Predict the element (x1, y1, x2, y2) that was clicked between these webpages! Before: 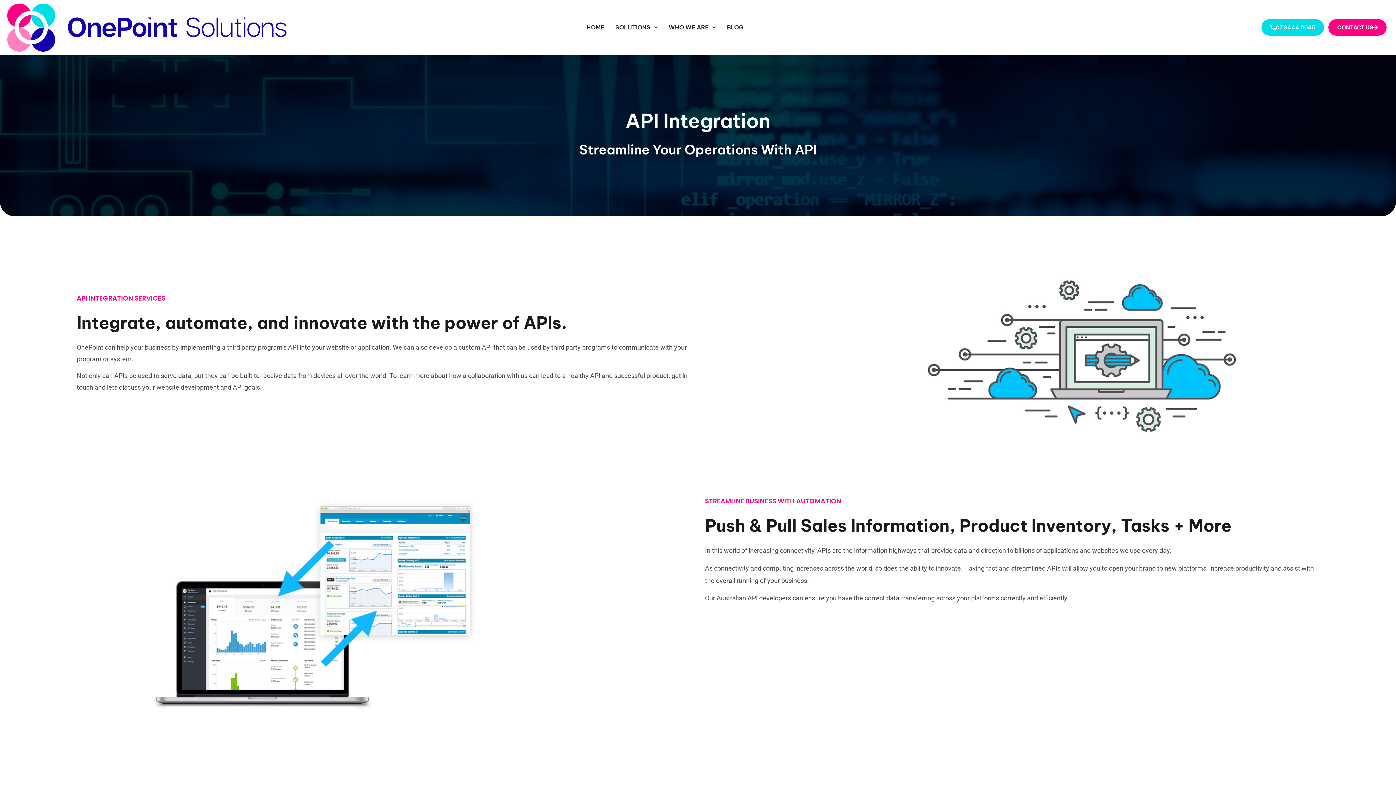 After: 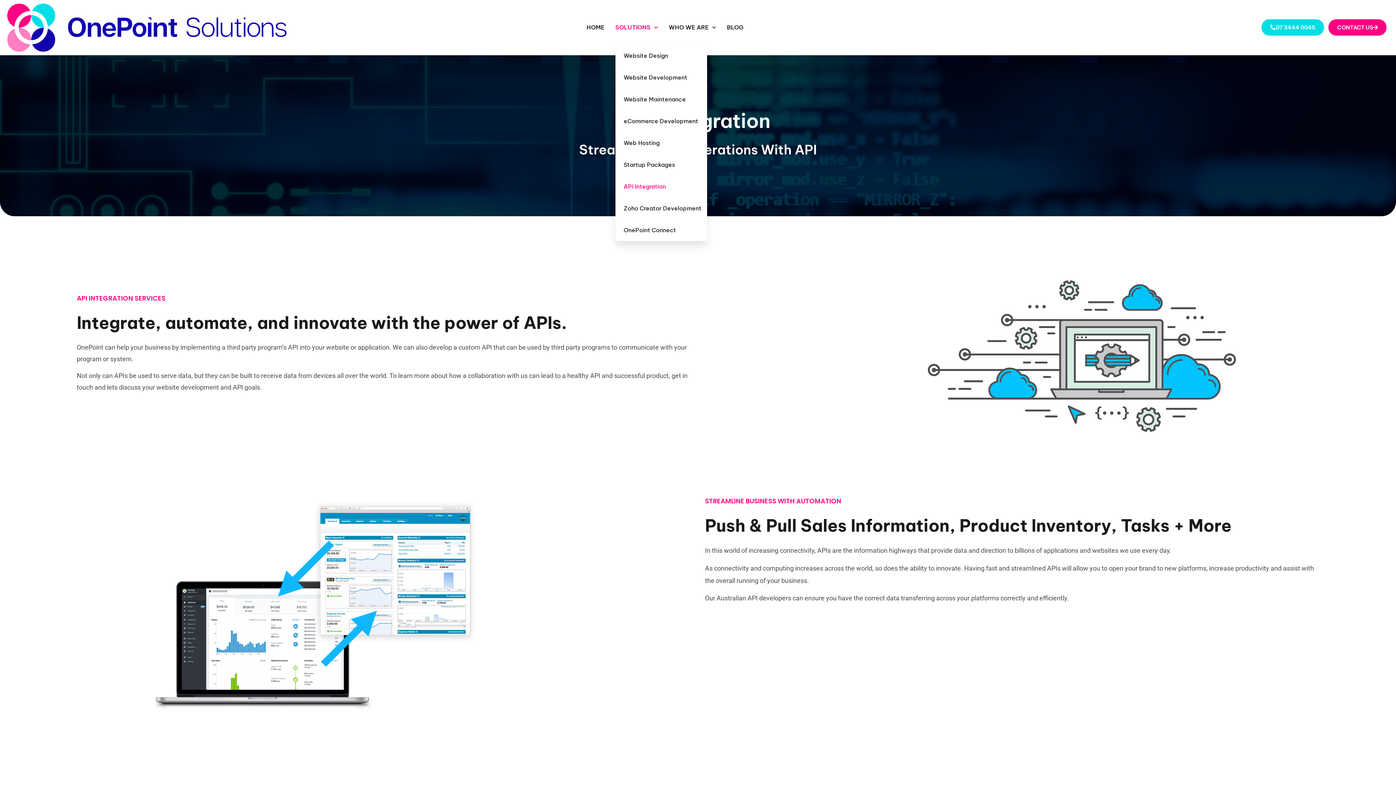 Action: bbox: (615, 10, 658, 44) label: SOLUTIONS